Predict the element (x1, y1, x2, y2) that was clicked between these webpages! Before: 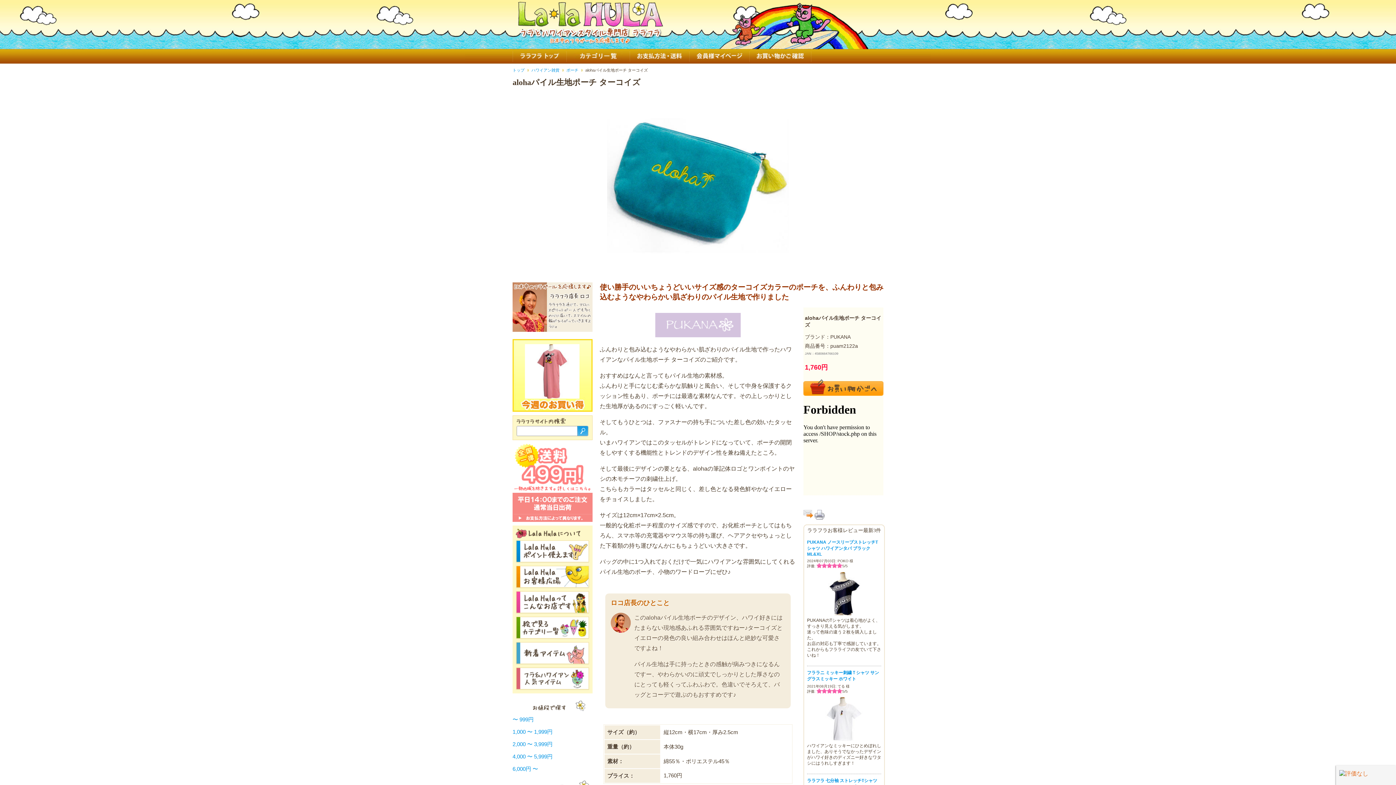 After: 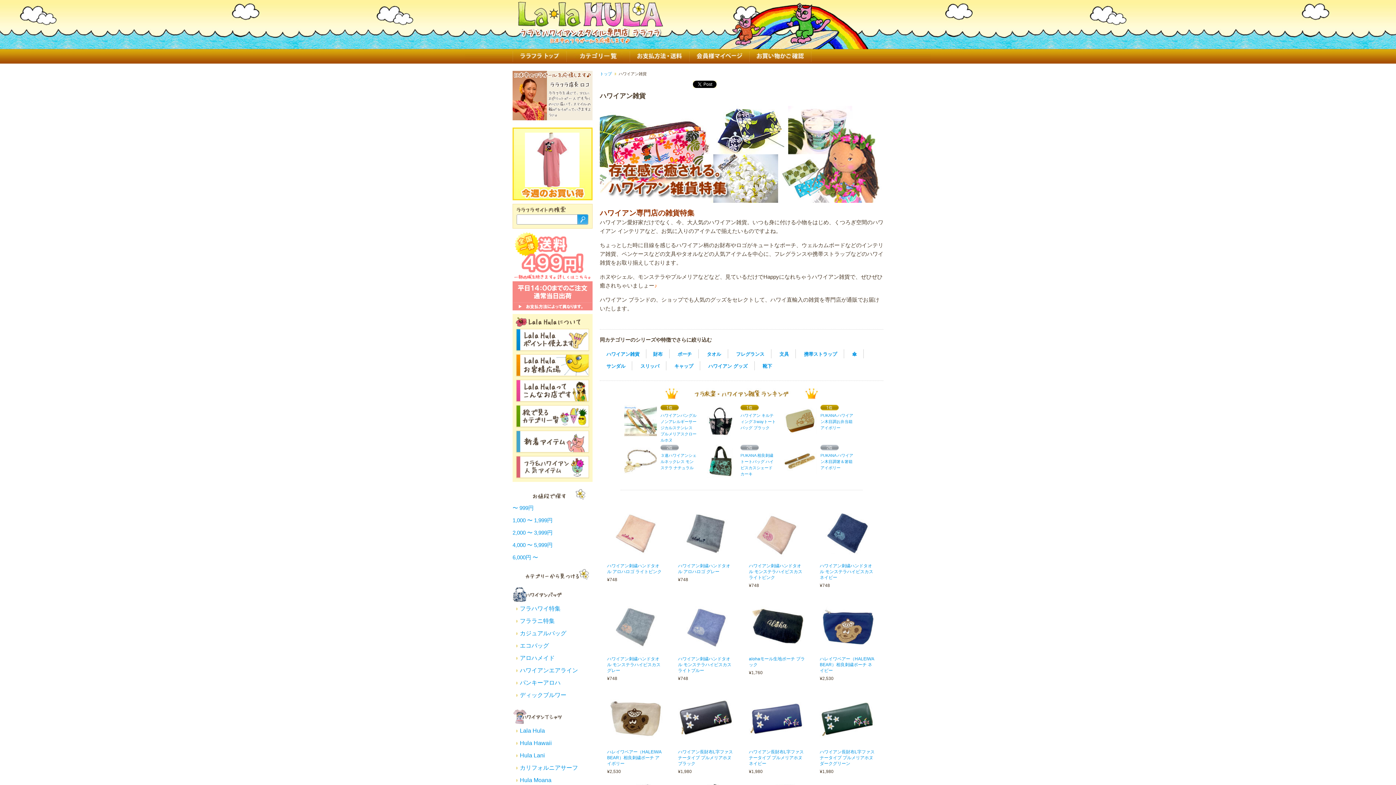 Action: label: ハワイアン雑貨 bbox: (531, 68, 564, 72)